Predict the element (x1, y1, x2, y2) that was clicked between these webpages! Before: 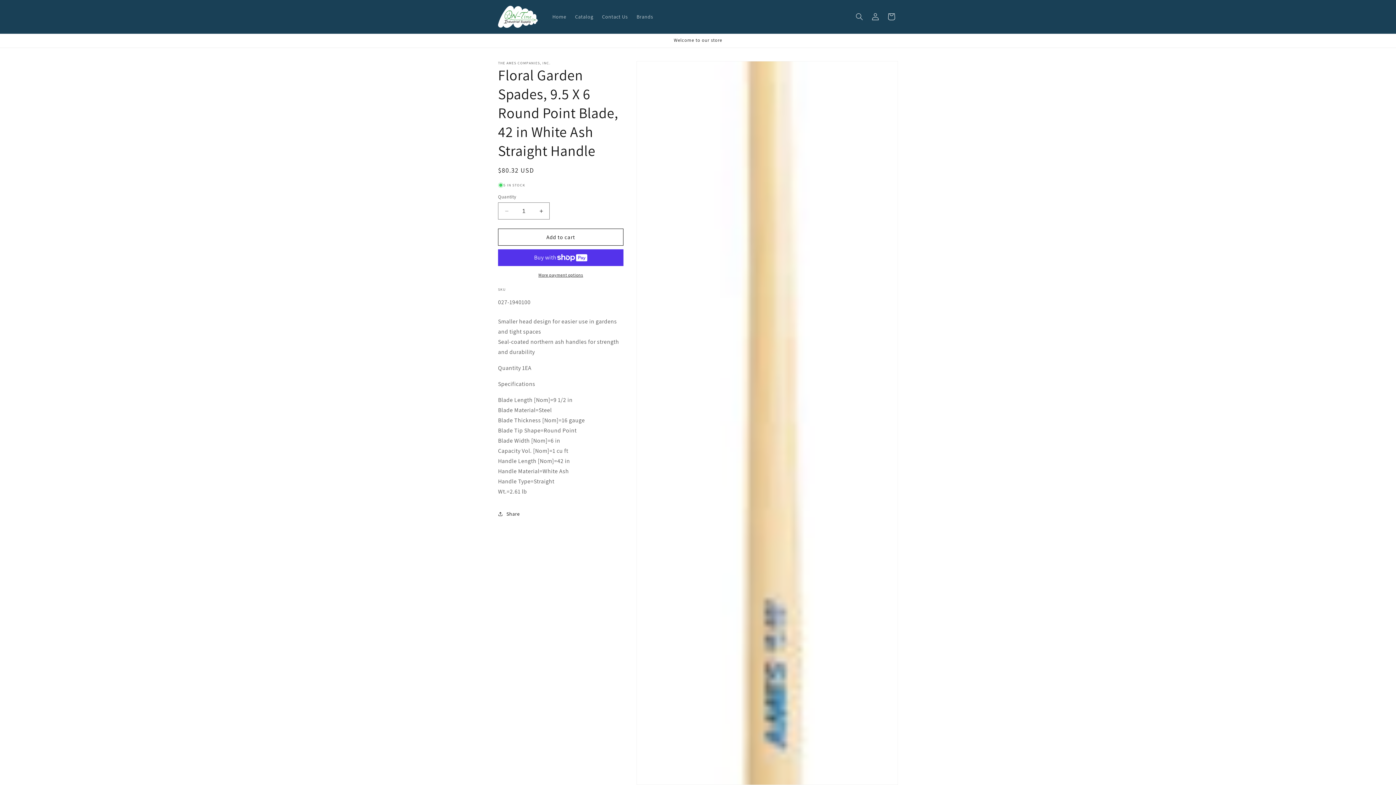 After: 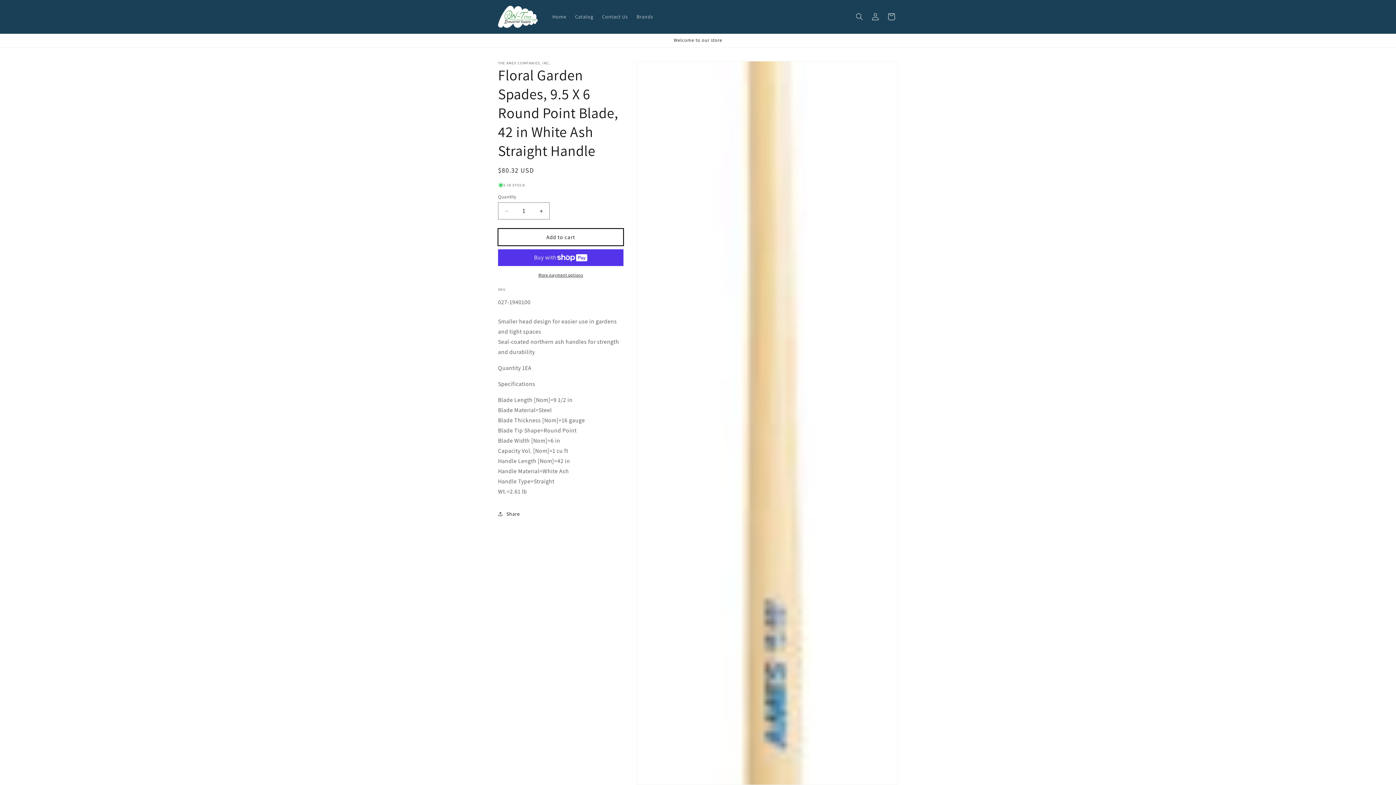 Action: bbox: (498, 228, 623, 245) label: Add to cart